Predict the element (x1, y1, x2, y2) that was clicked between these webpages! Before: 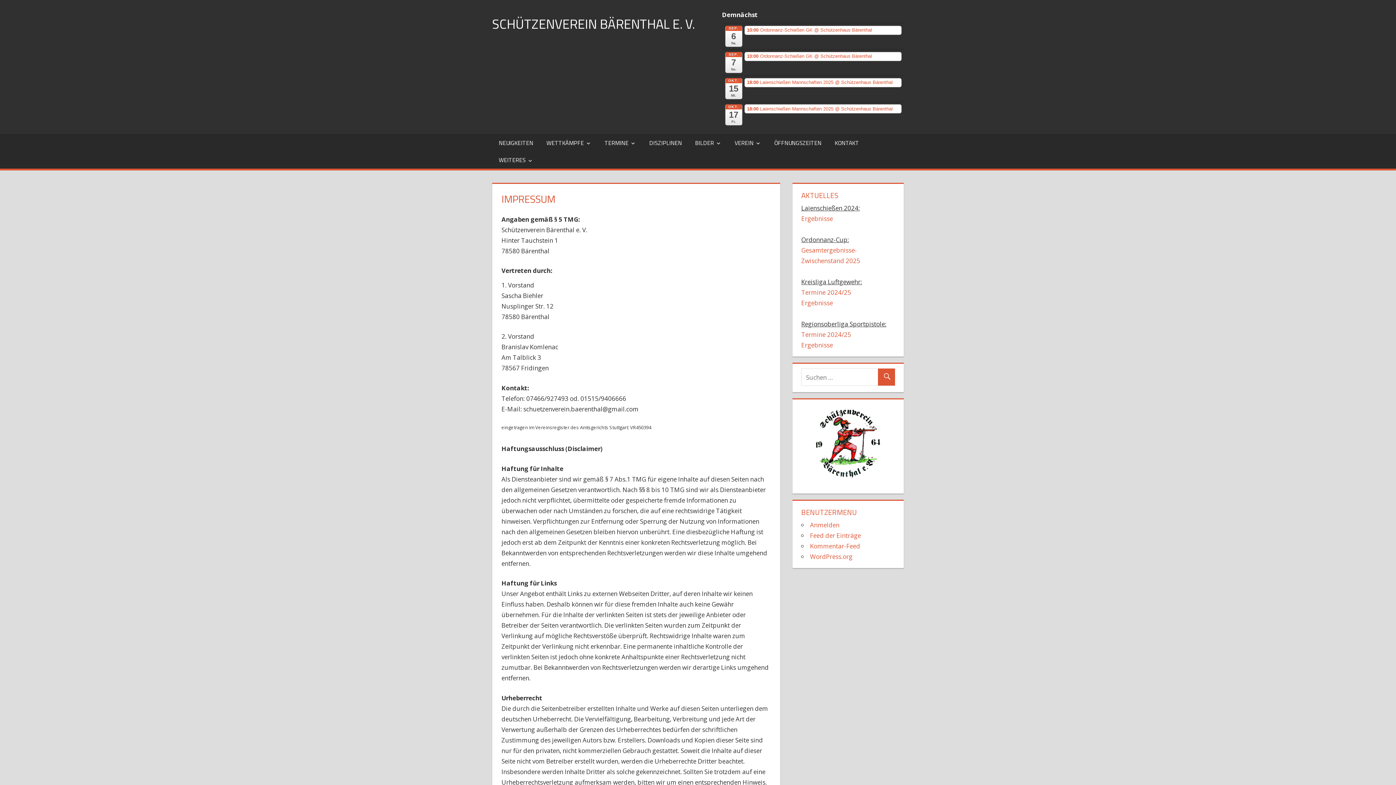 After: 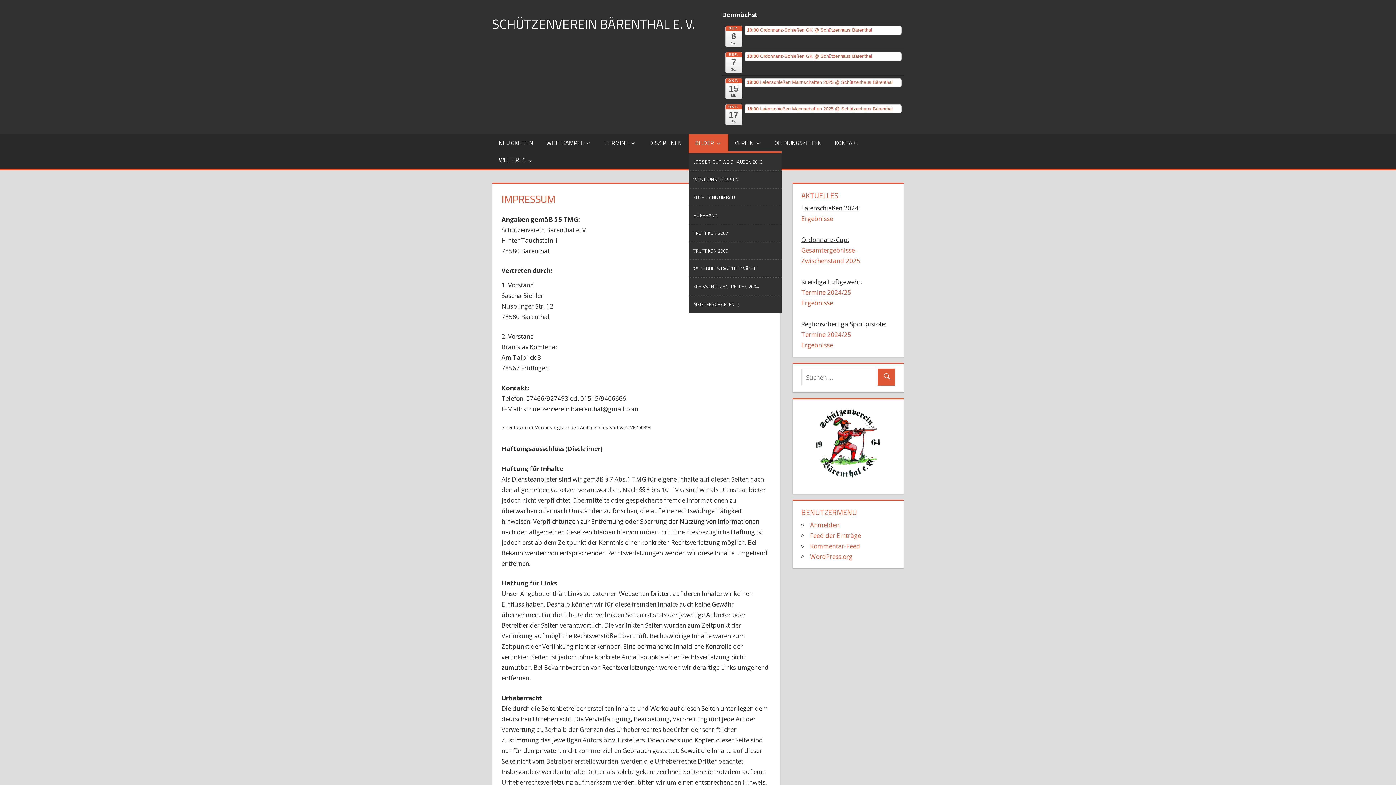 Action: bbox: (688, 134, 728, 151) label: BILDER